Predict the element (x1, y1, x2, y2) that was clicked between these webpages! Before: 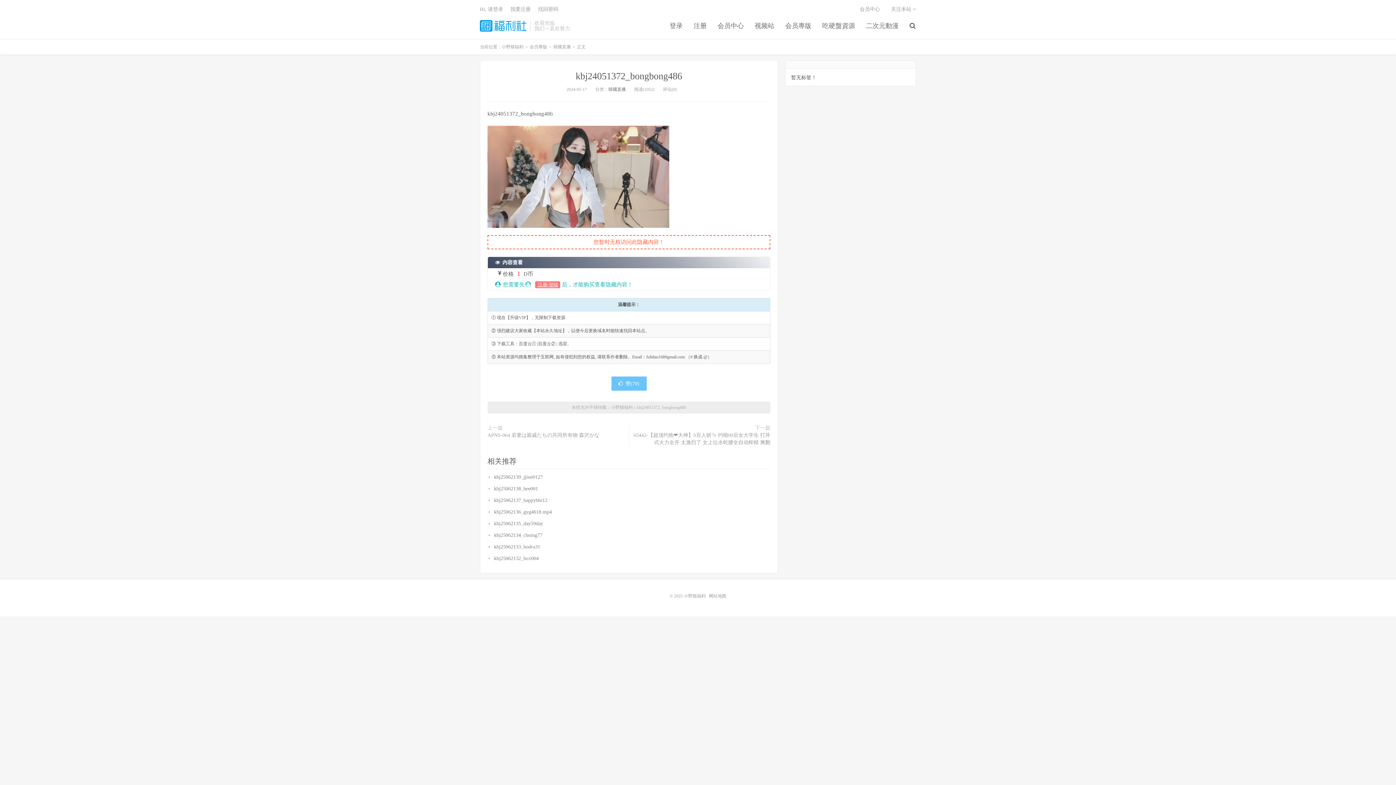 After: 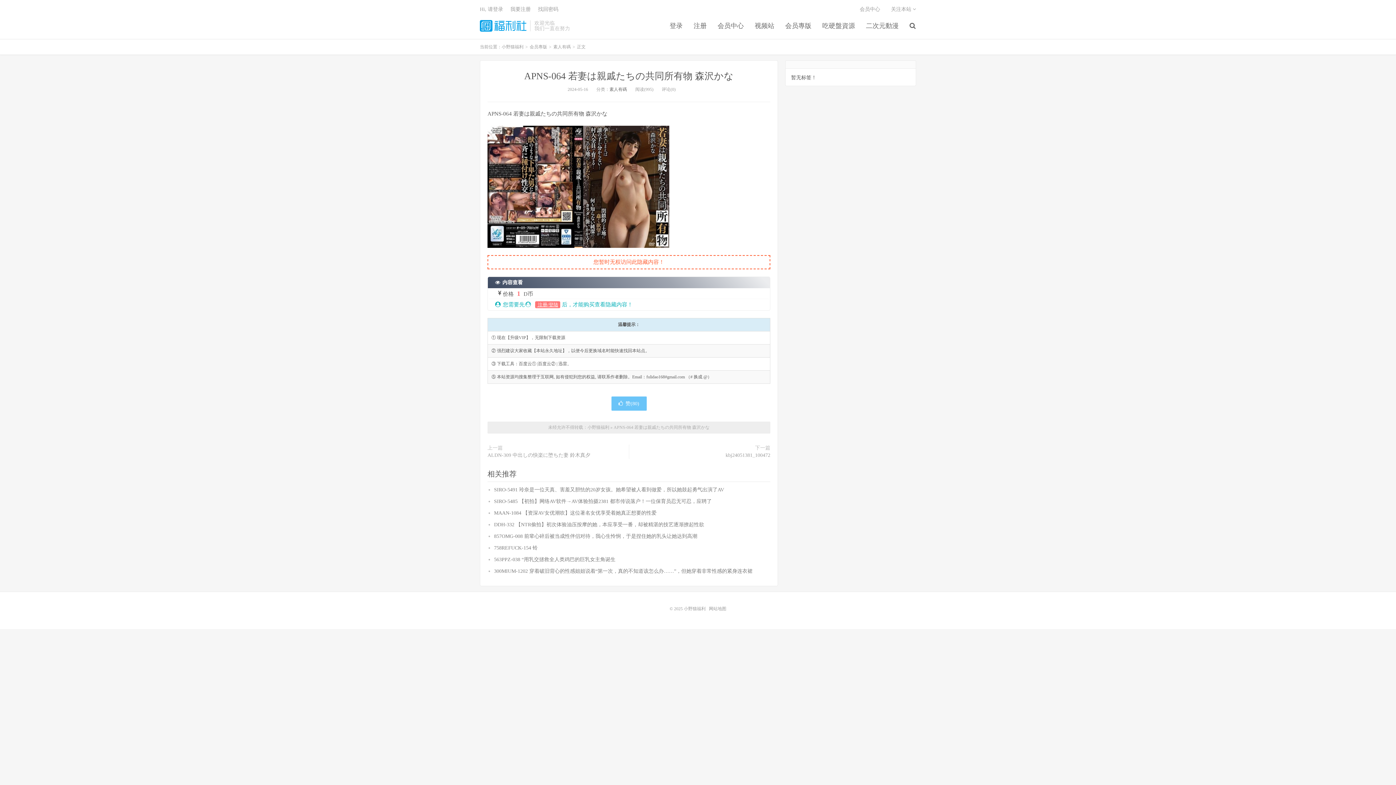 Action: label: APNS-064 若妻は親戚たちの共同所有物 森沢かな bbox: (487, 432, 599, 439)